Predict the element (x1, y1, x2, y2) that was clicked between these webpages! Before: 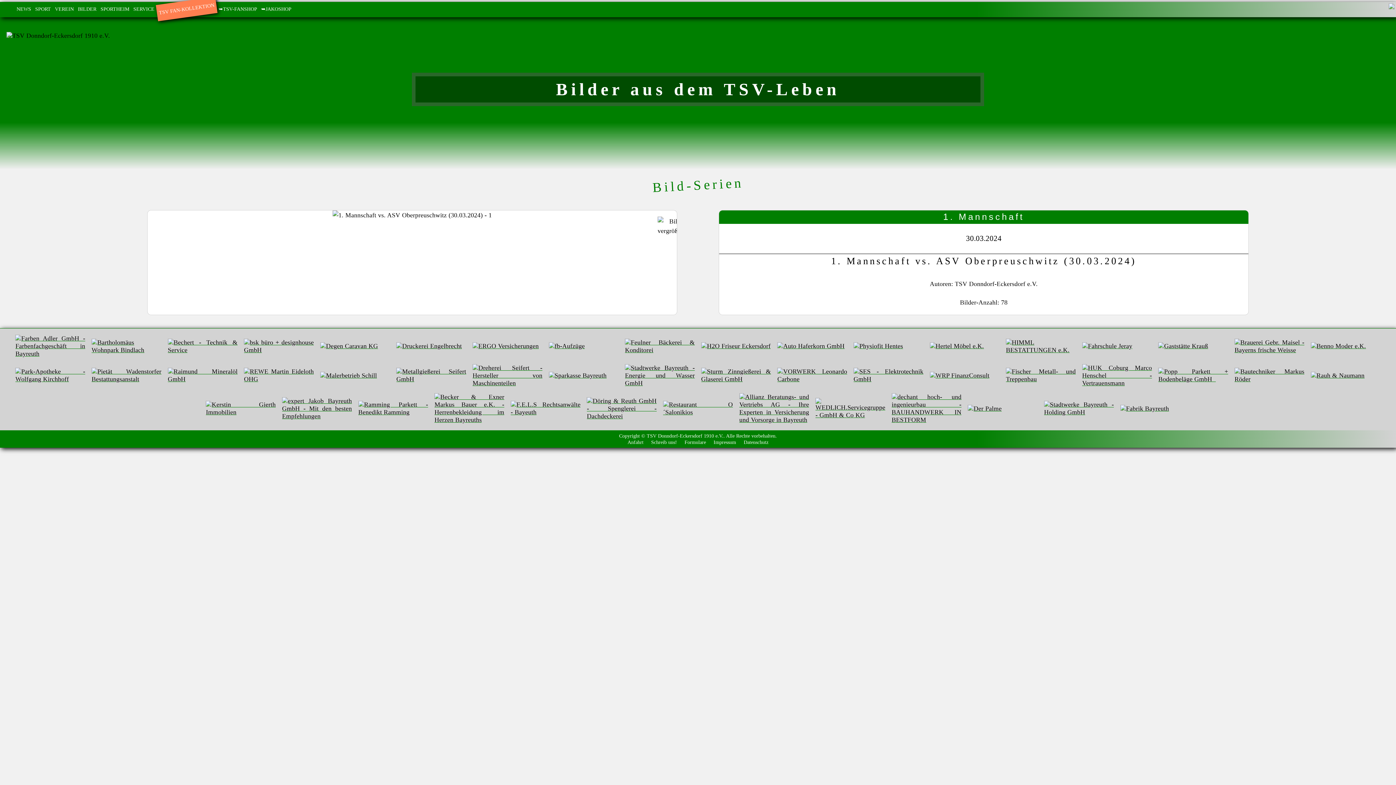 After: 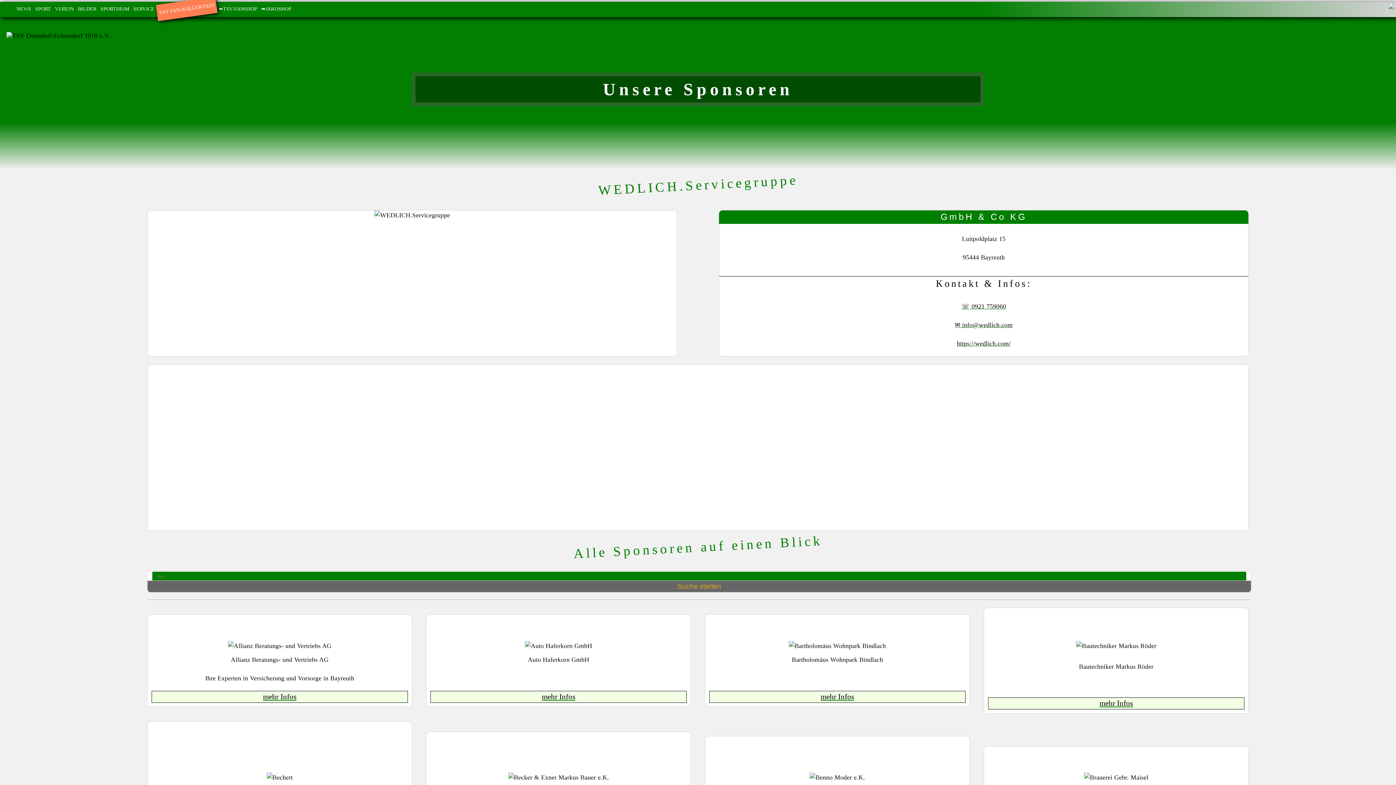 Action: bbox: (815, 411, 885, 419)